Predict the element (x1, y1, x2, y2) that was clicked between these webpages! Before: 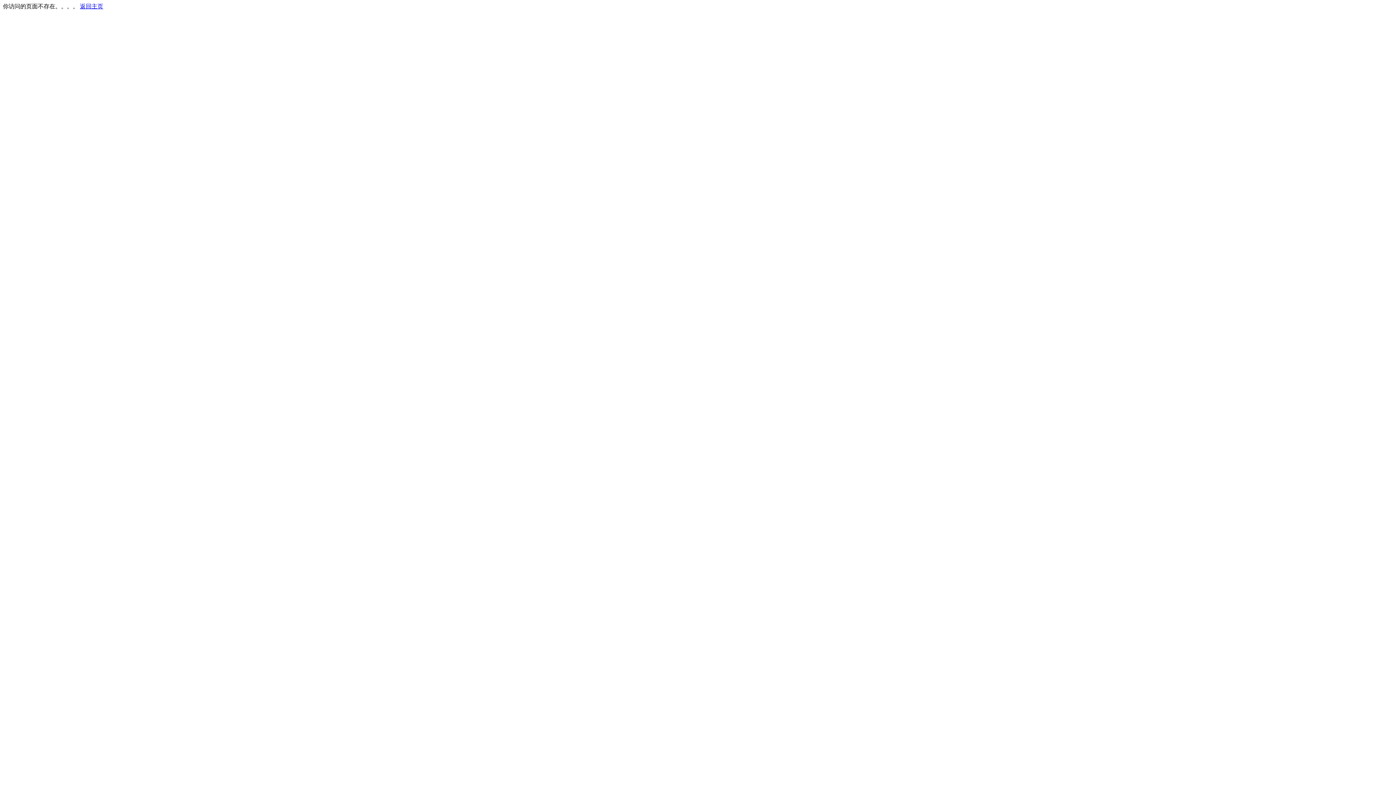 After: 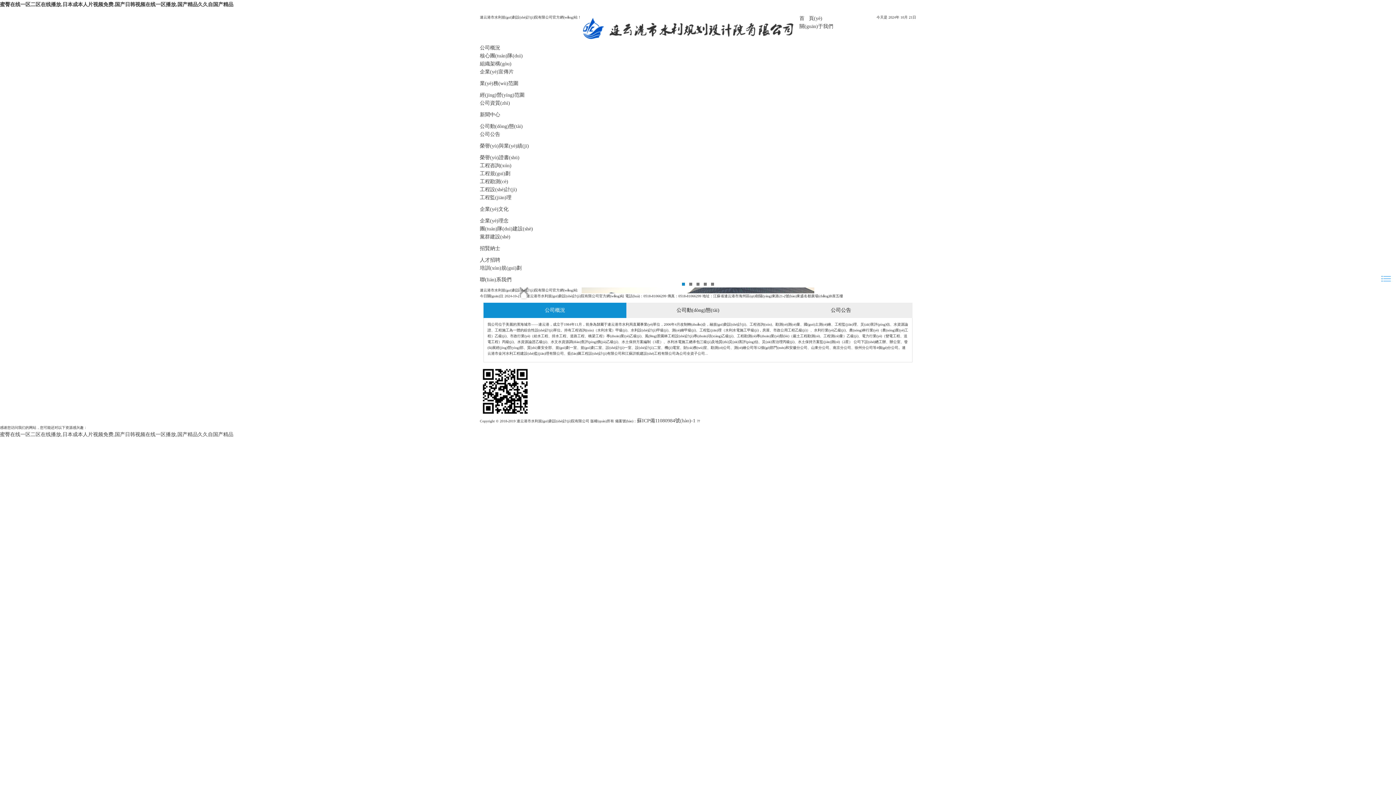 Action: label: 返回主页 bbox: (80, 3, 103, 9)